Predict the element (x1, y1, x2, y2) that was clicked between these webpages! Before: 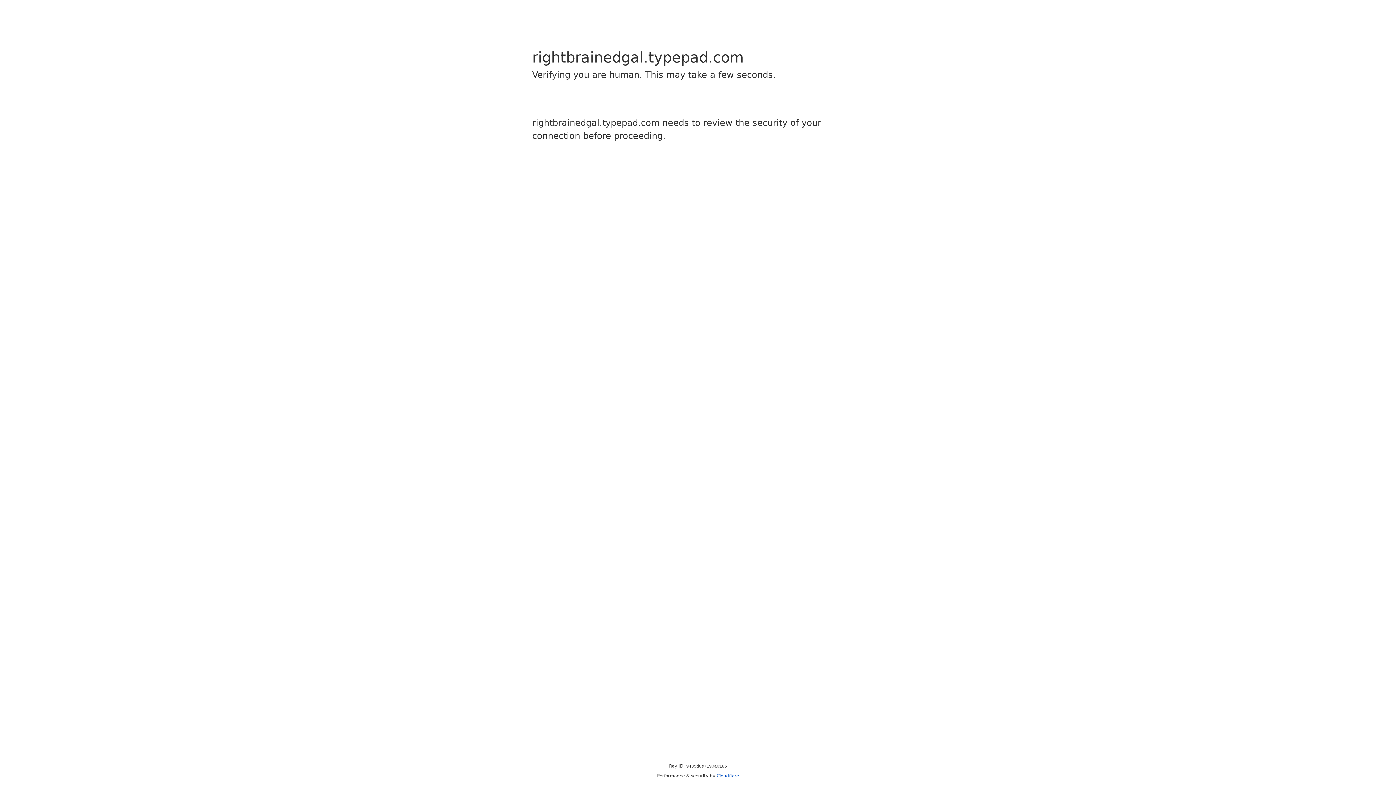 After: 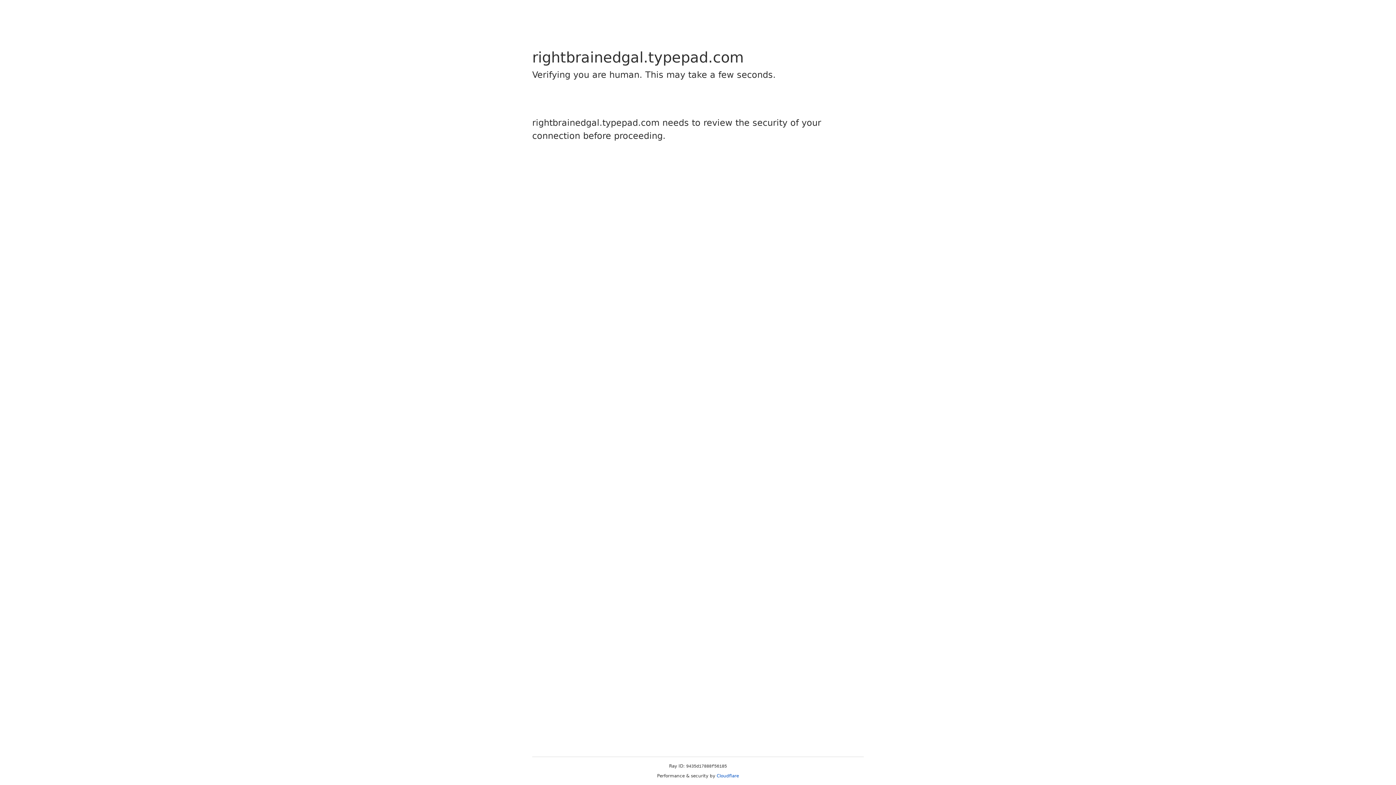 Action: bbox: (716, 773, 739, 778) label: Cloudflare